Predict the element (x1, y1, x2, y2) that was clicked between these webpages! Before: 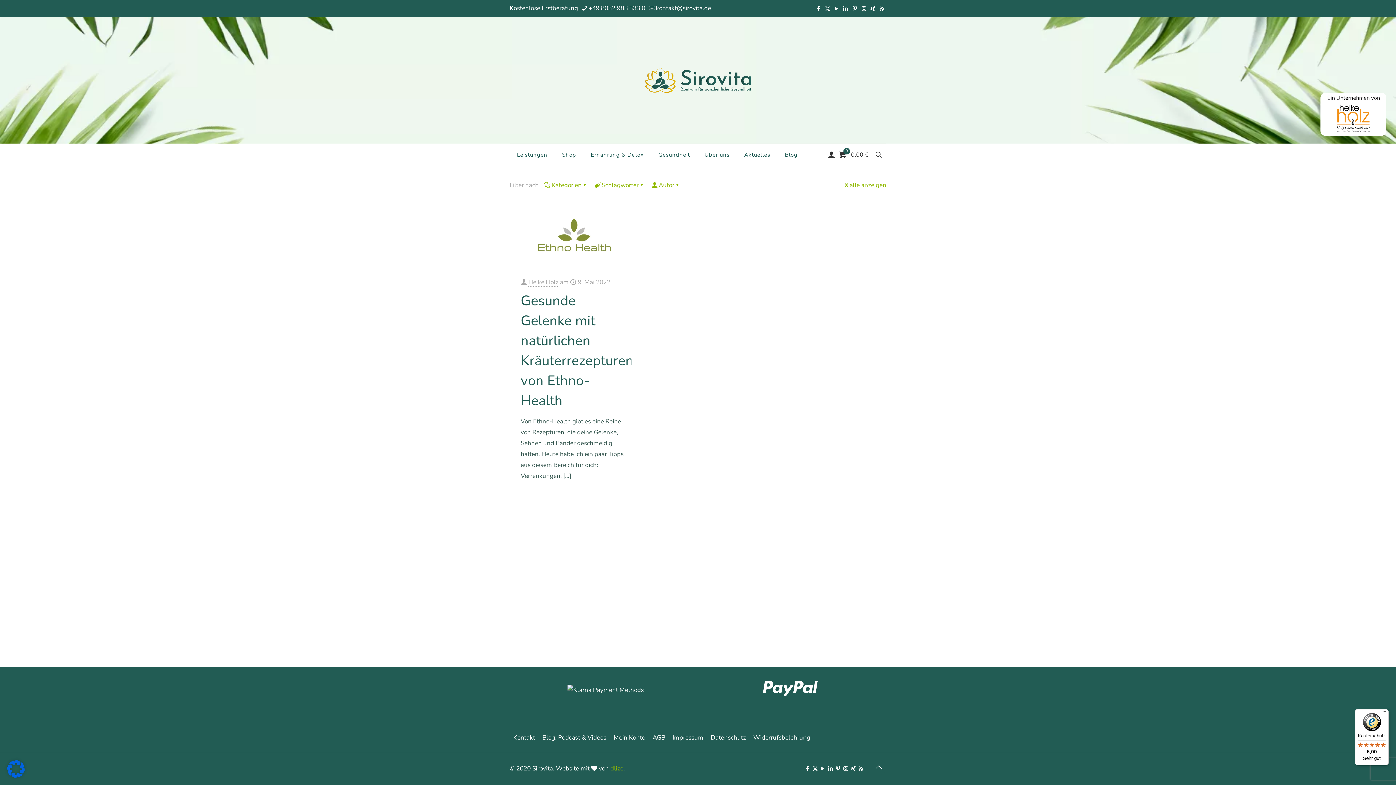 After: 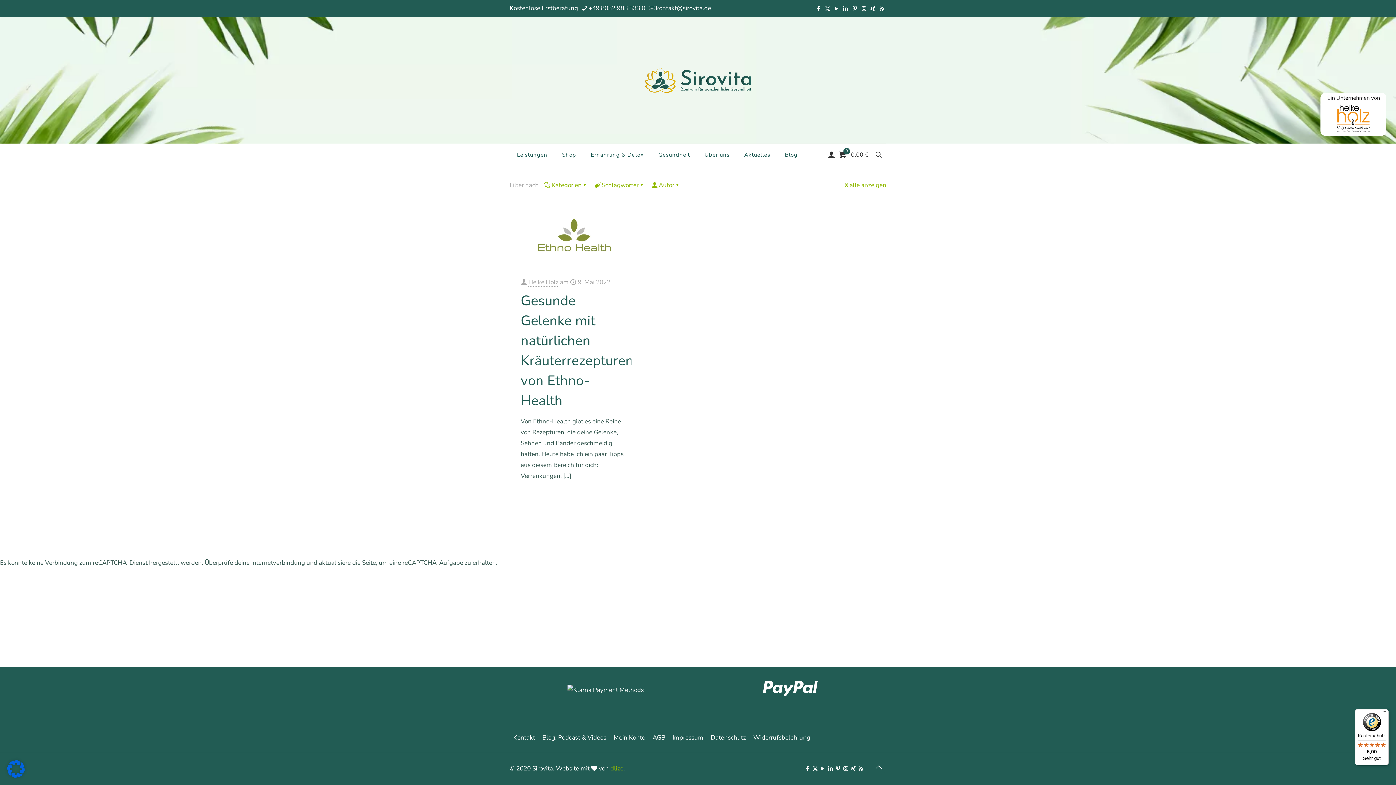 Action: label: 0 bbox: (520, 491, 533, 502)